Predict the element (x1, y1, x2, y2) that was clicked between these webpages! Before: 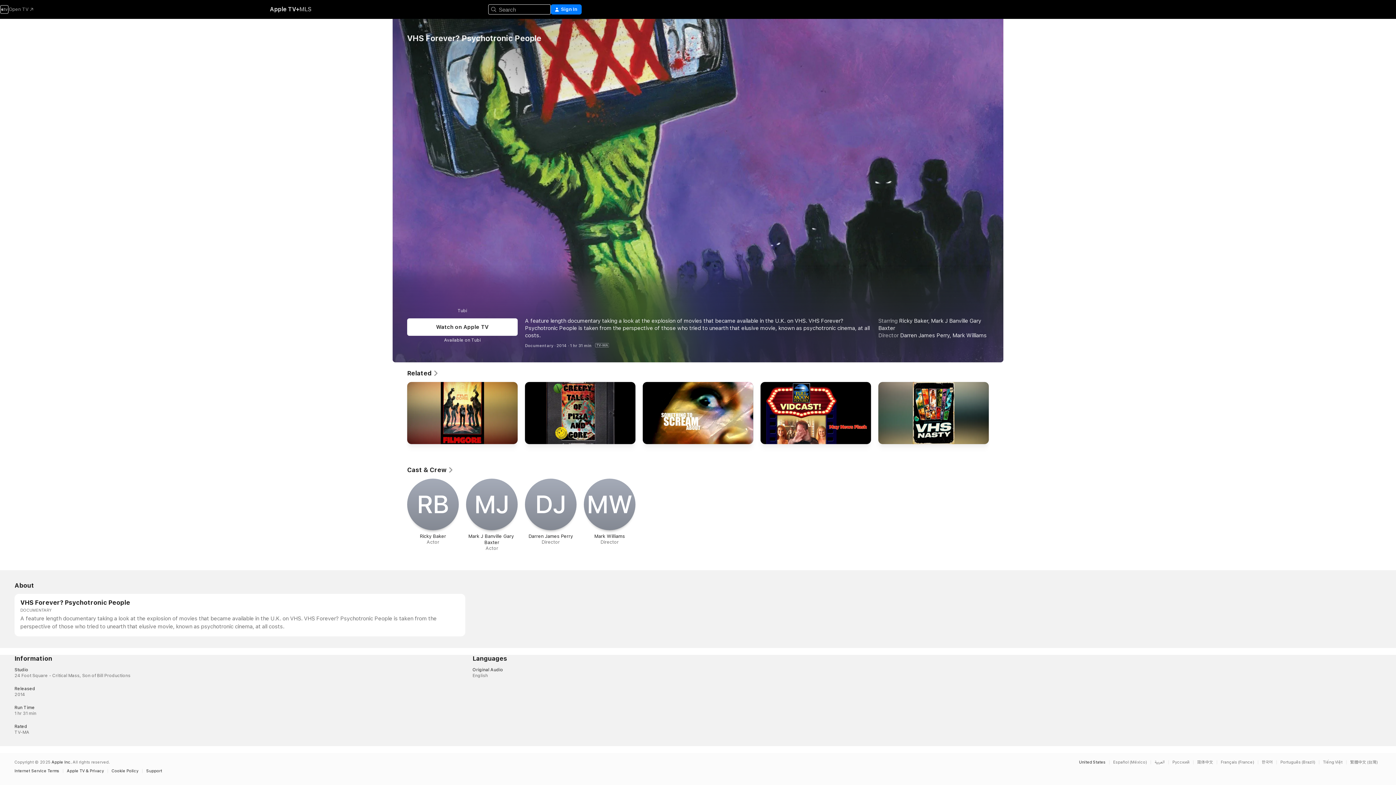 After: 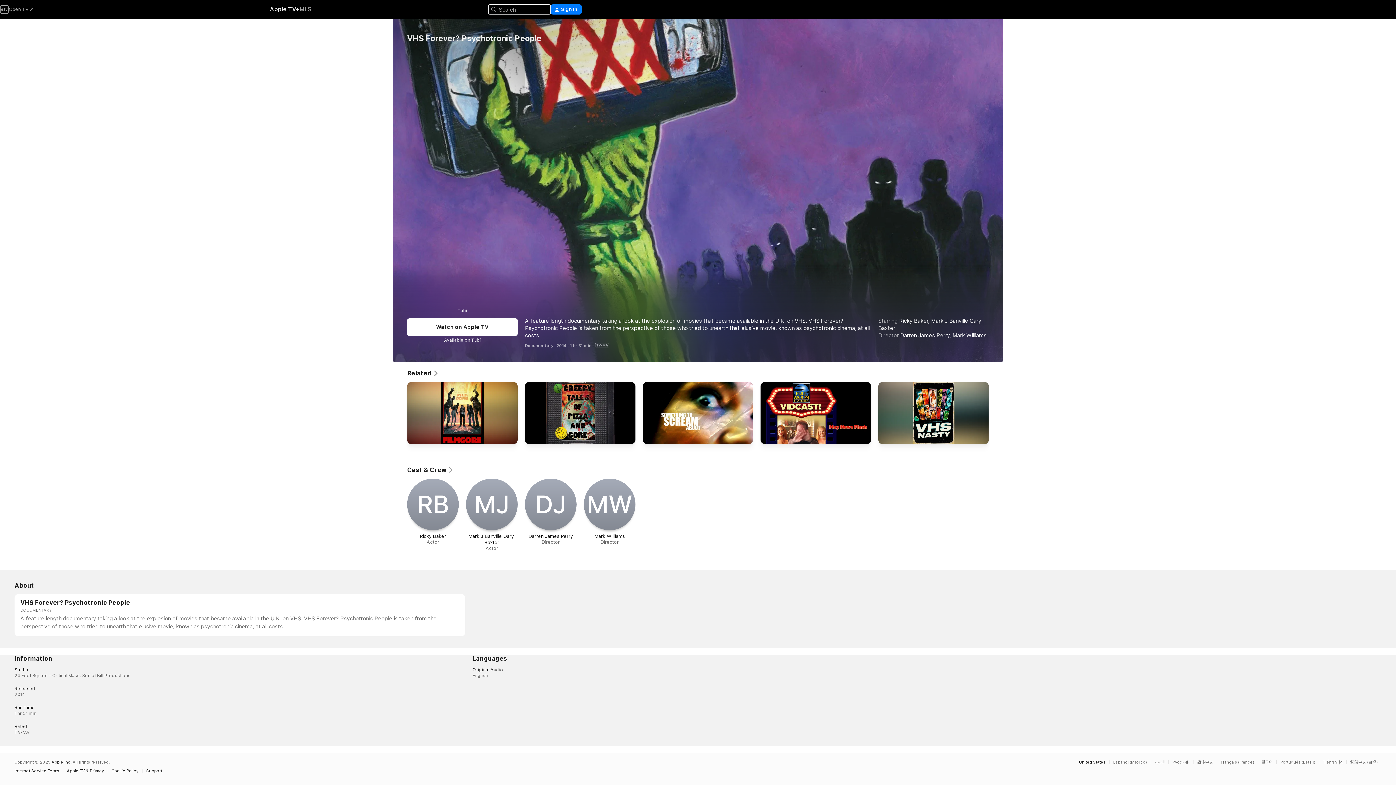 Action: bbox: (0, 5, 33, 13) label: Open TV 